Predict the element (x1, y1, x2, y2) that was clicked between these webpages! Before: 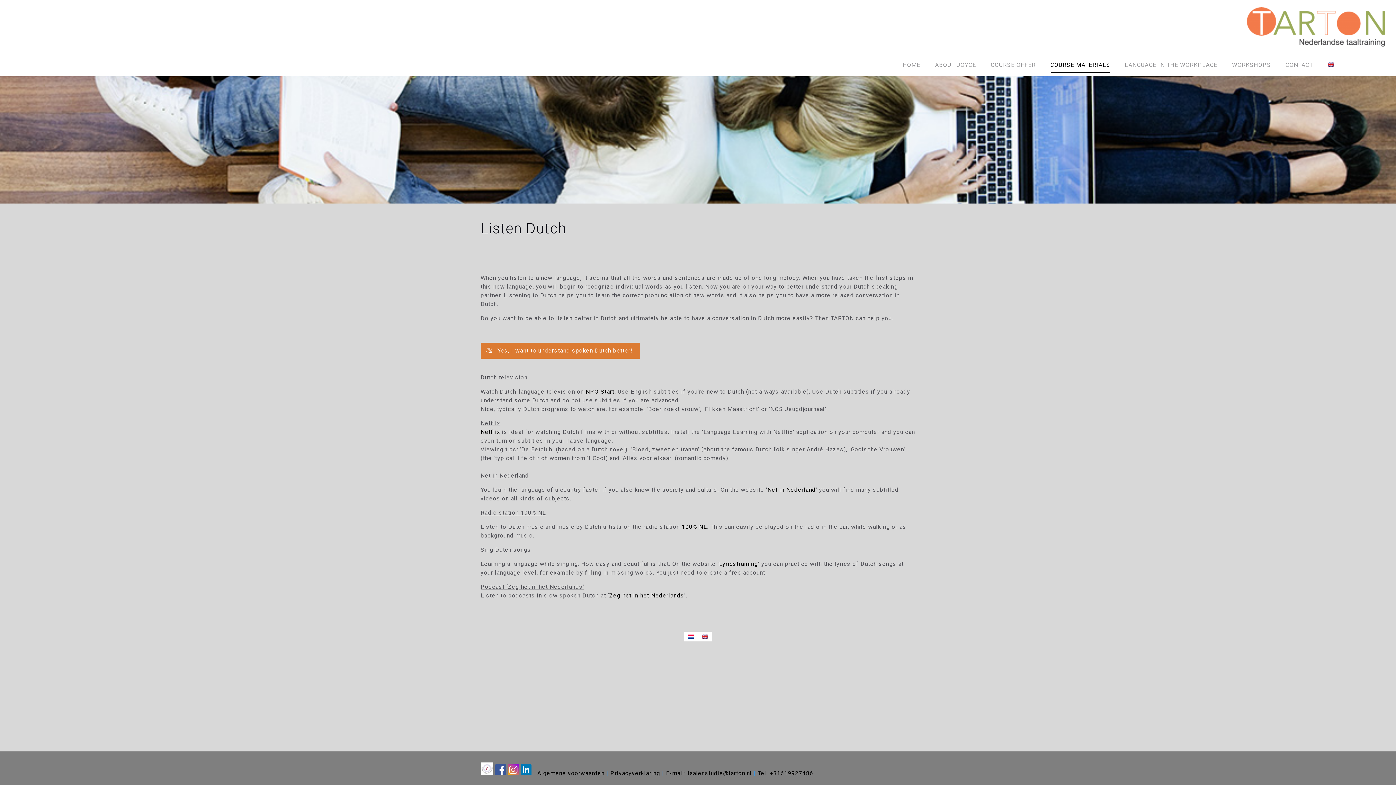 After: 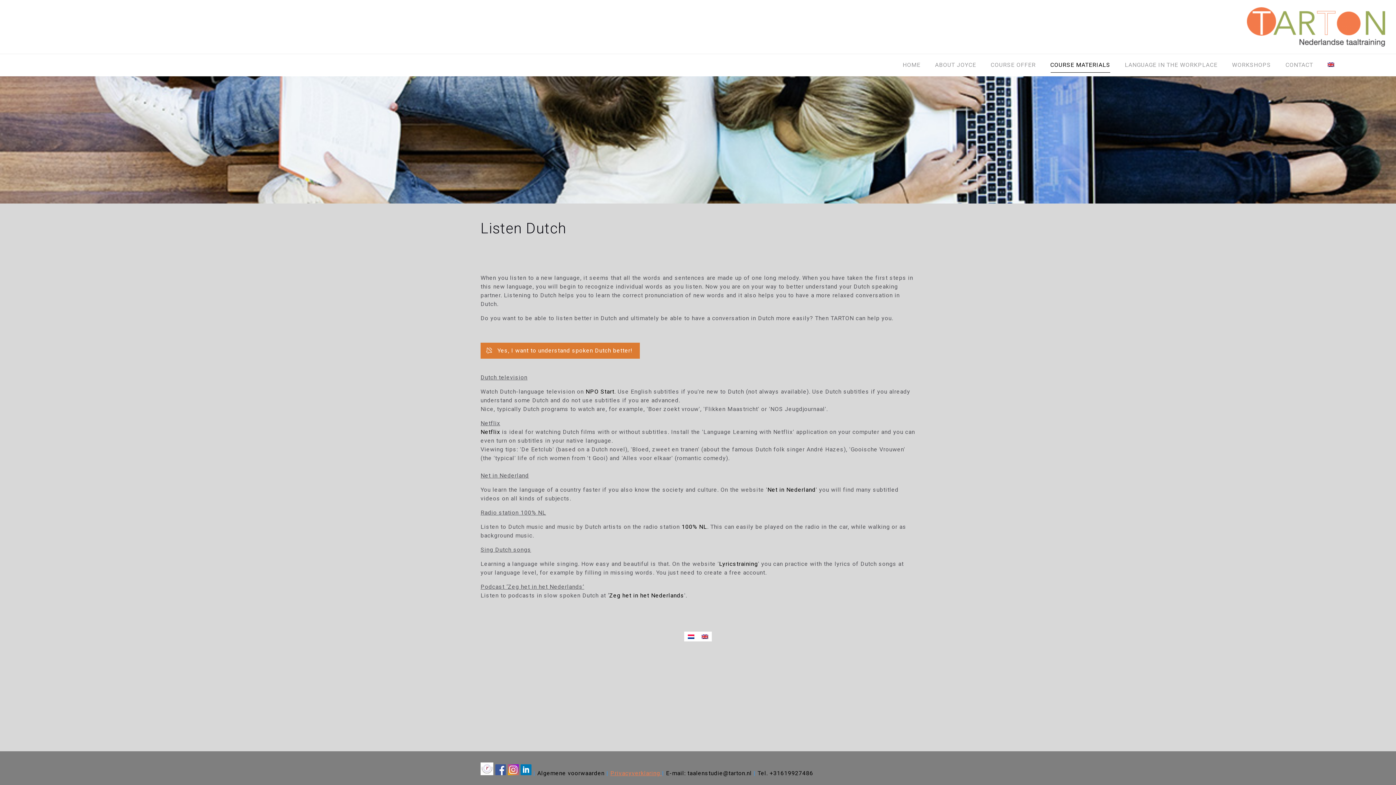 Action: label: Privacyverklaring  bbox: (610, 770, 662, 777)